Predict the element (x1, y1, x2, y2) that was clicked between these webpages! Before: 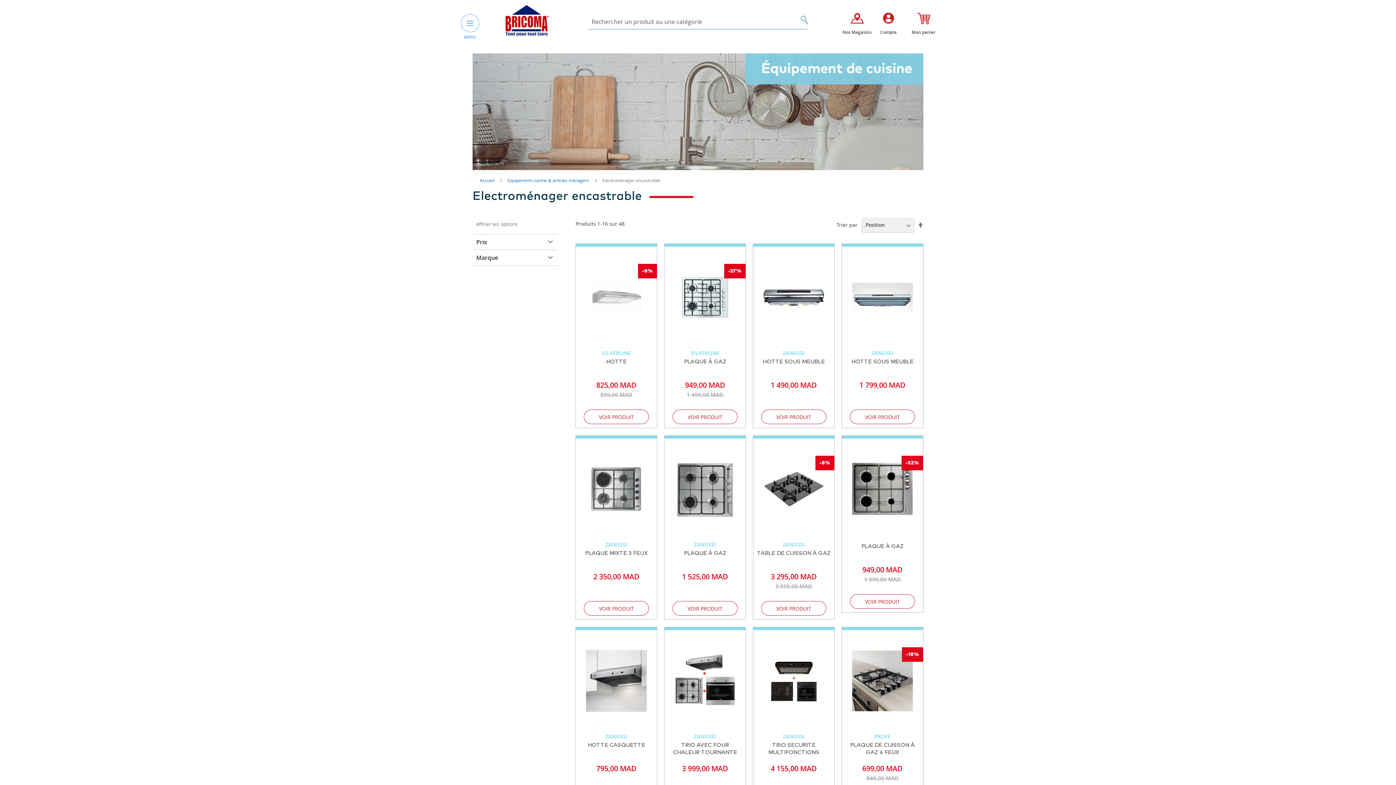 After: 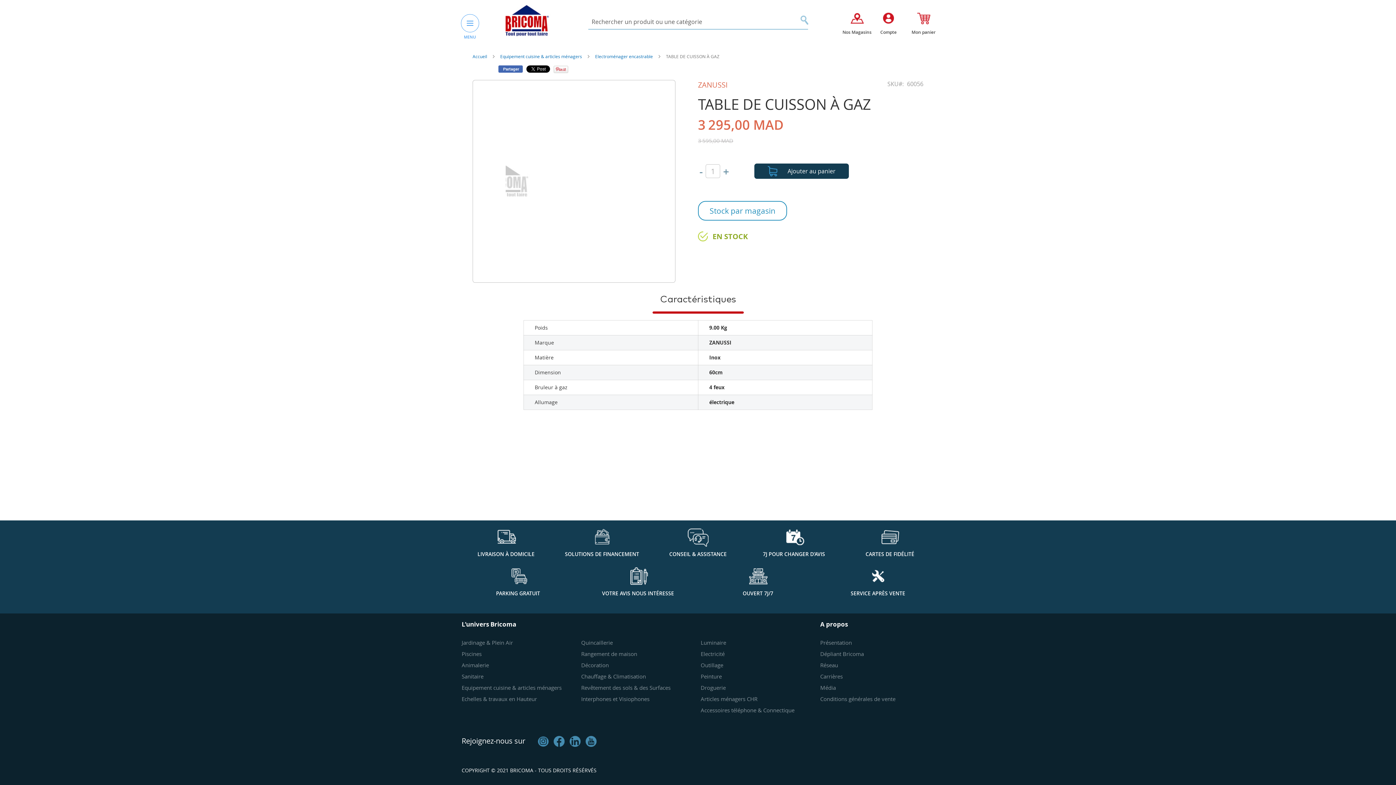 Action: label: VOIR PRODUIT bbox: (761, 601, 826, 616)